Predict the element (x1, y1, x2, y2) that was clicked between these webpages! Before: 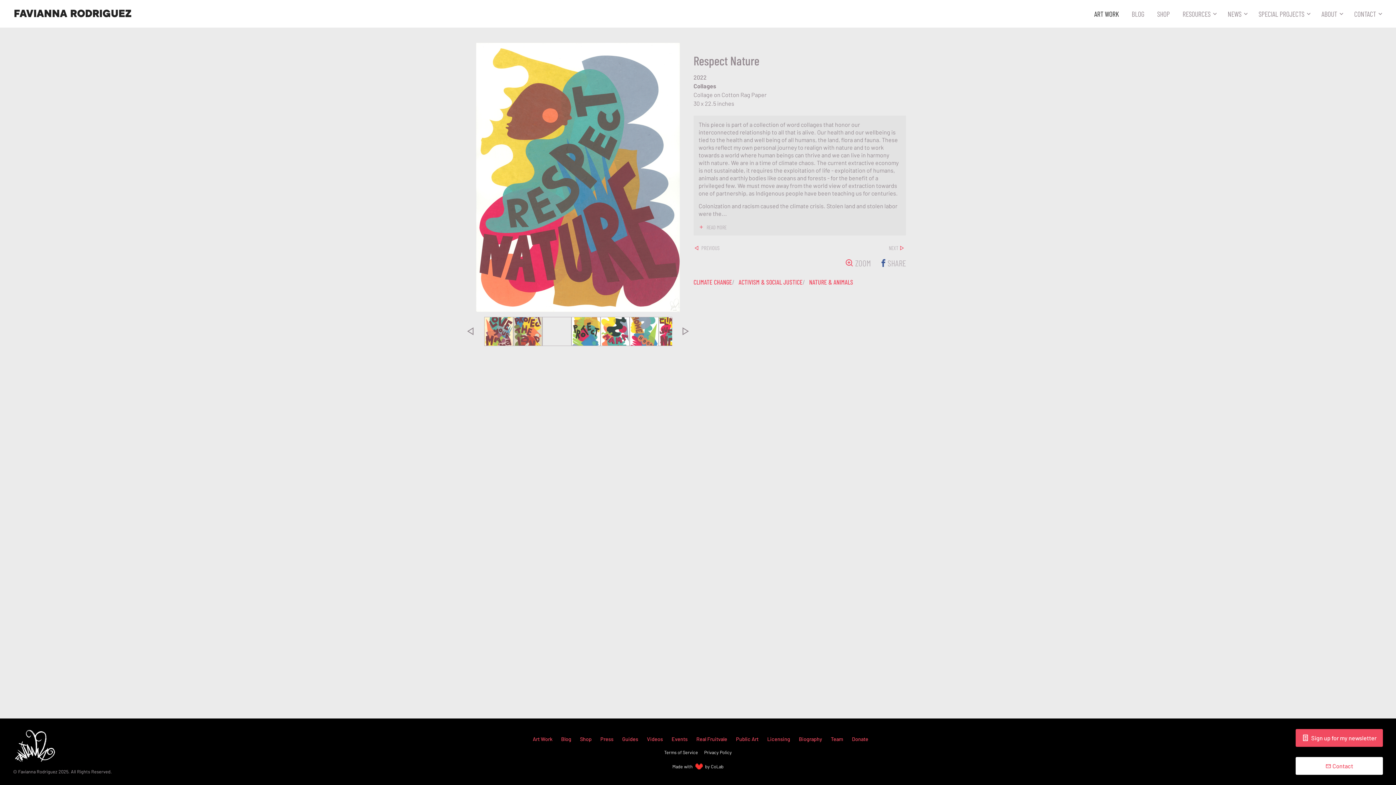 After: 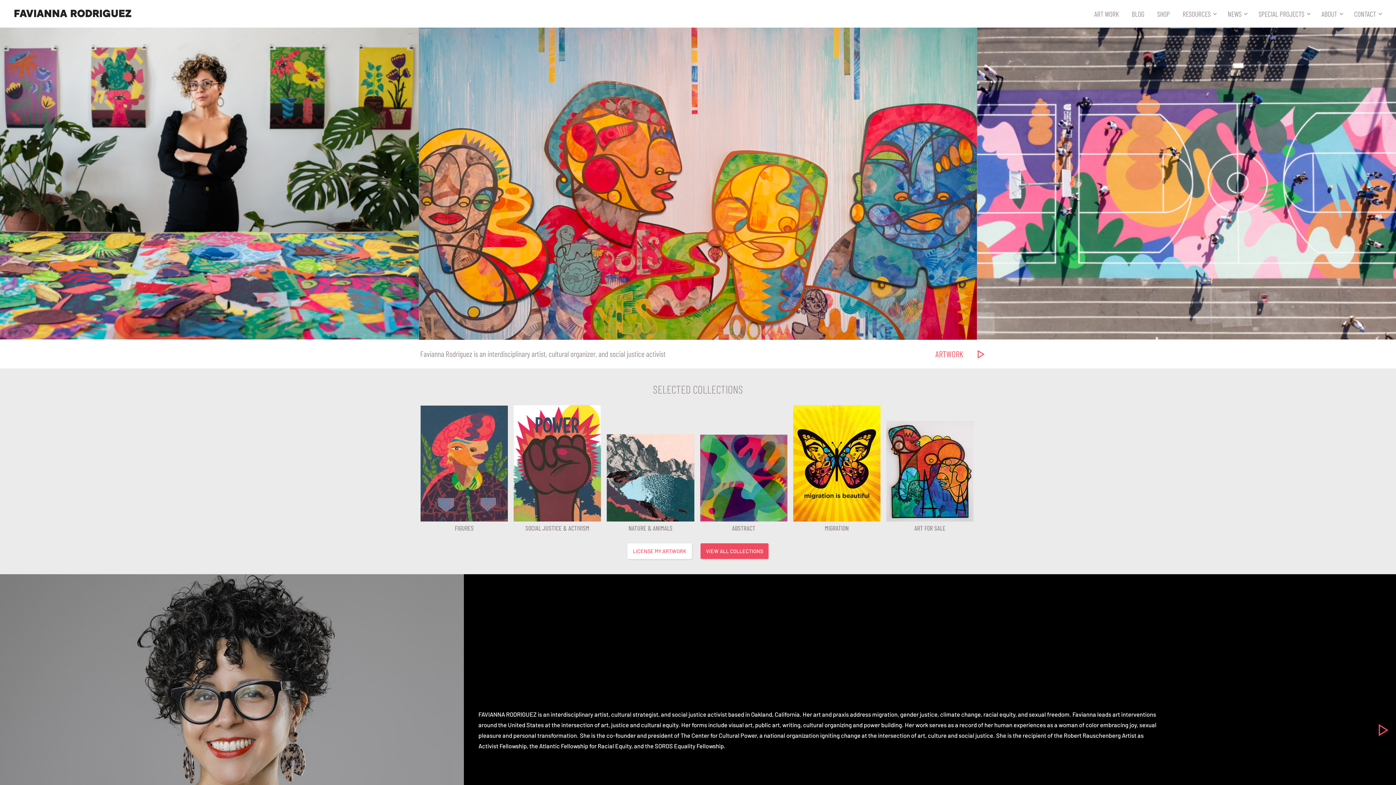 Action: bbox: (13, 728, 349, 763)